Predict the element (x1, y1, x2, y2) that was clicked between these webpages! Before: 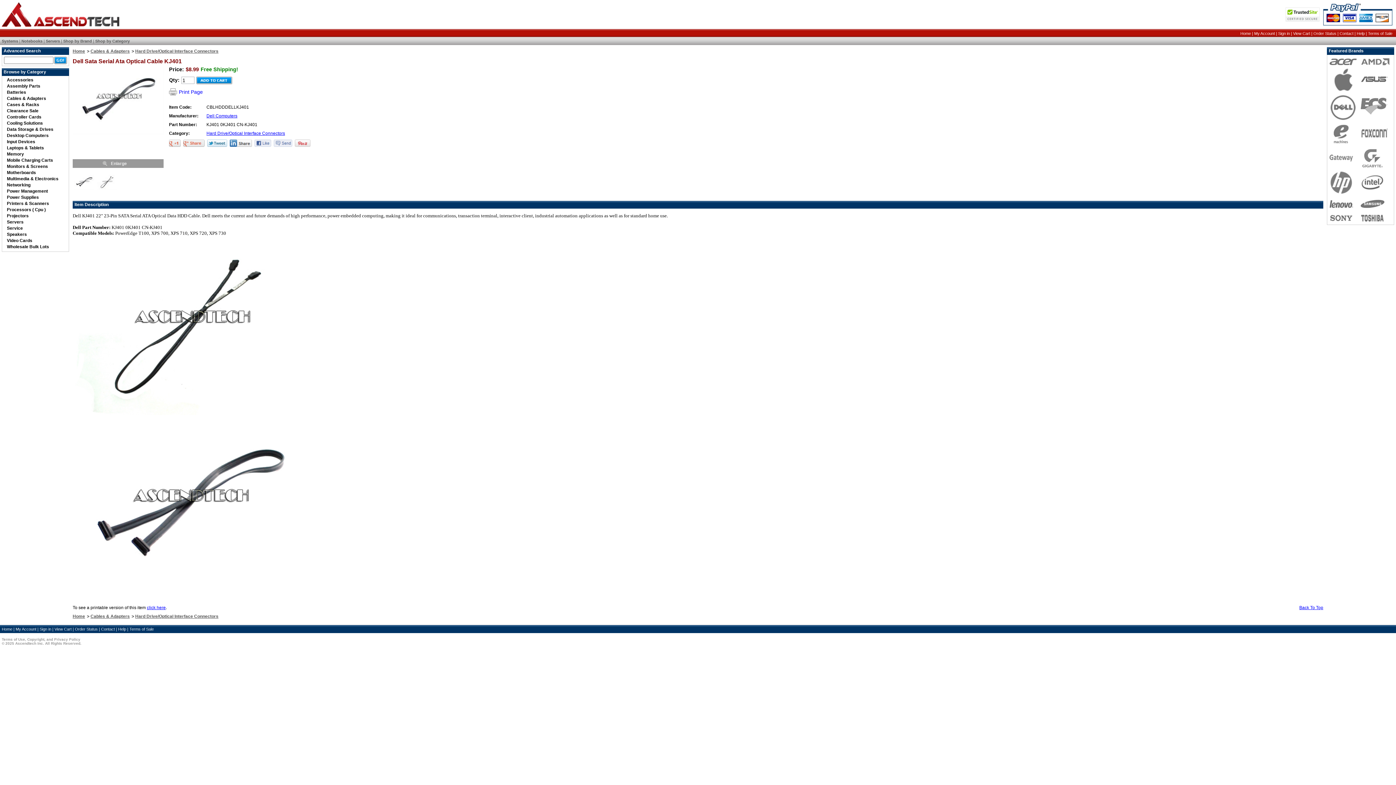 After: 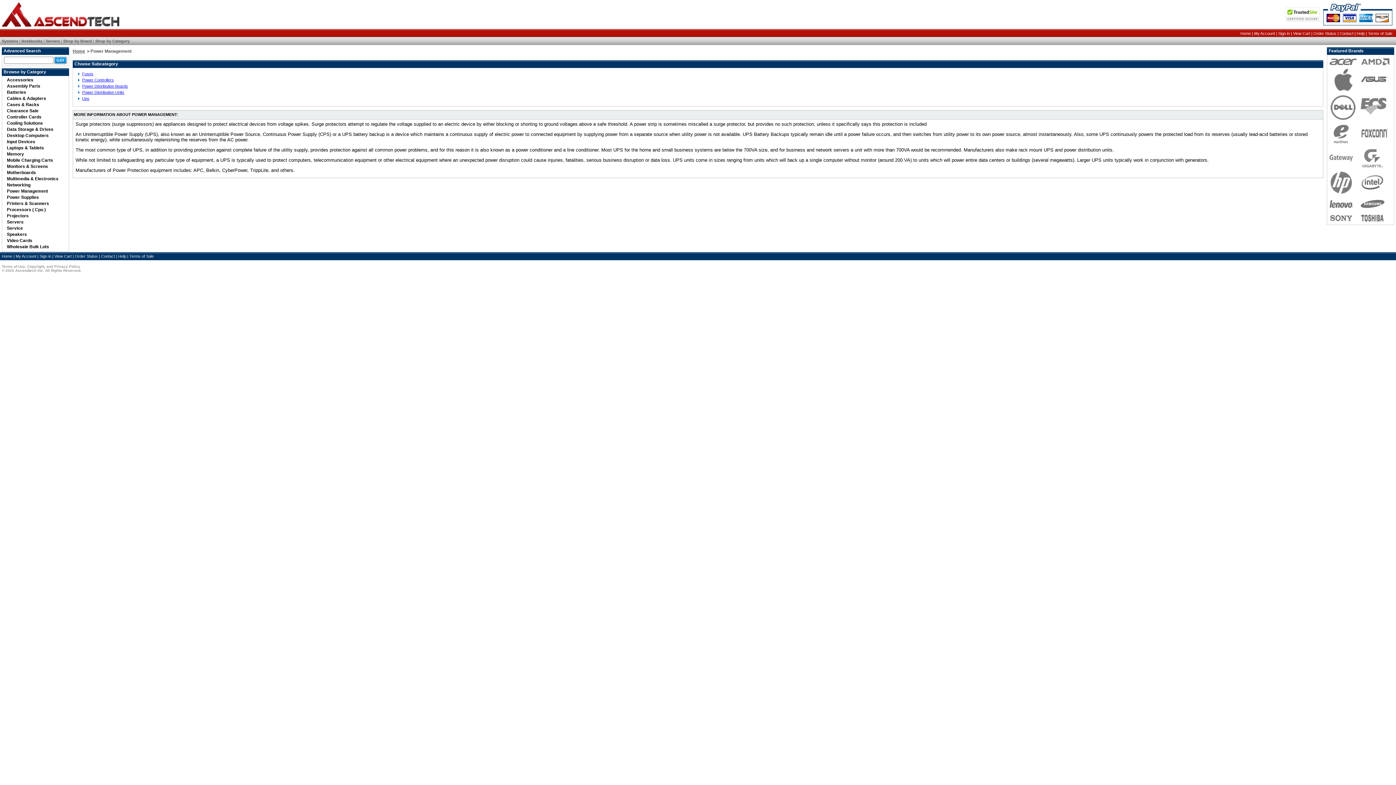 Action: label: Power Management bbox: (6, 188, 48, 193)